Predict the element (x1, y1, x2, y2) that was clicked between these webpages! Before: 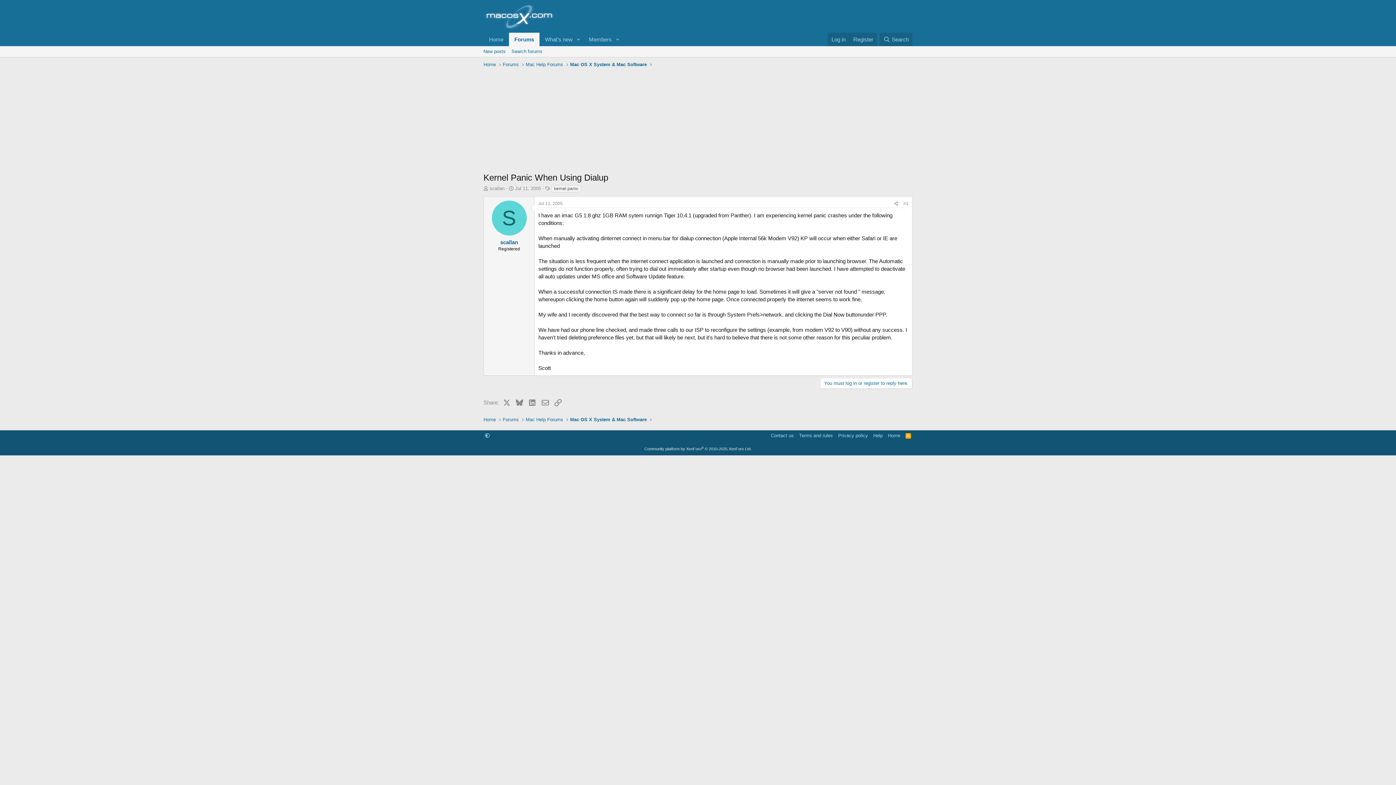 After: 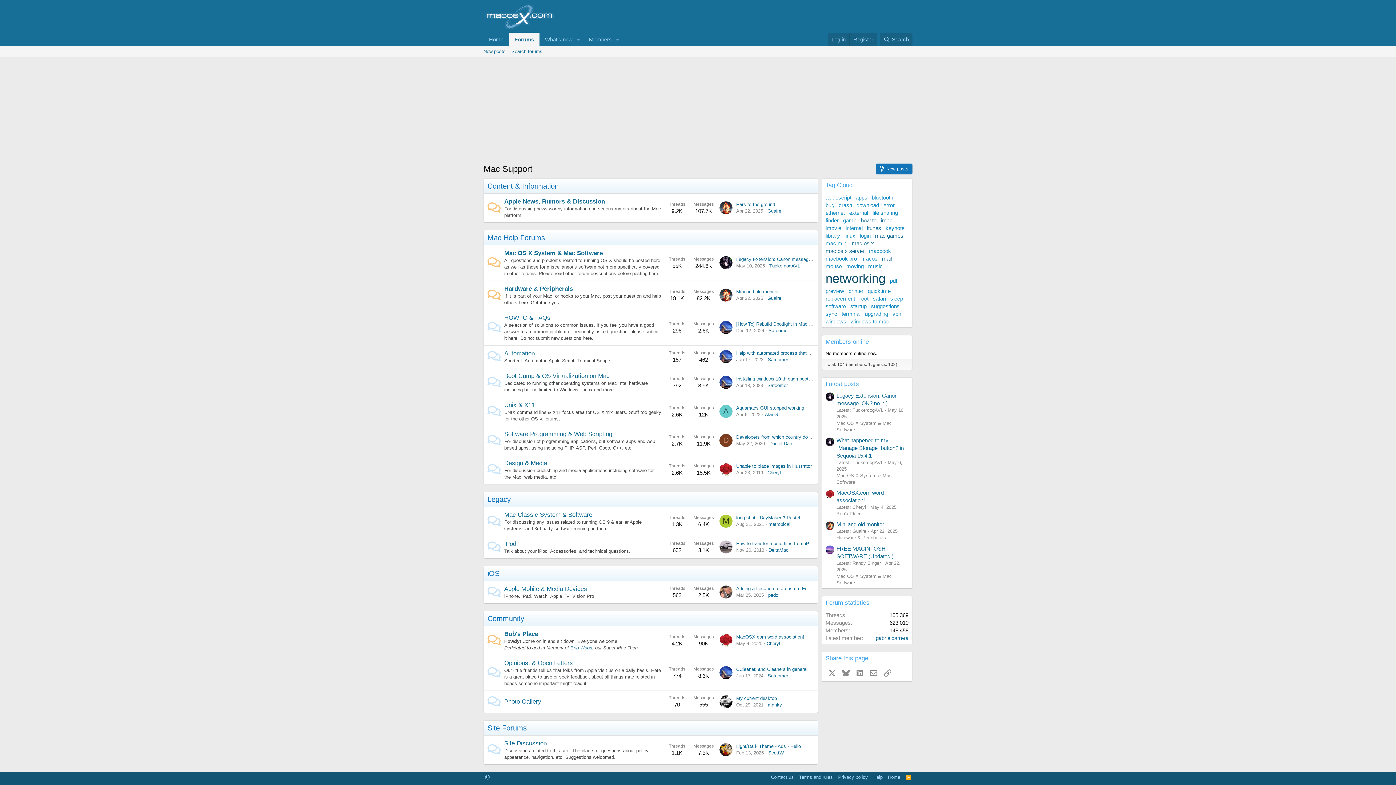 Action: label: Home bbox: (483, 32, 509, 46)